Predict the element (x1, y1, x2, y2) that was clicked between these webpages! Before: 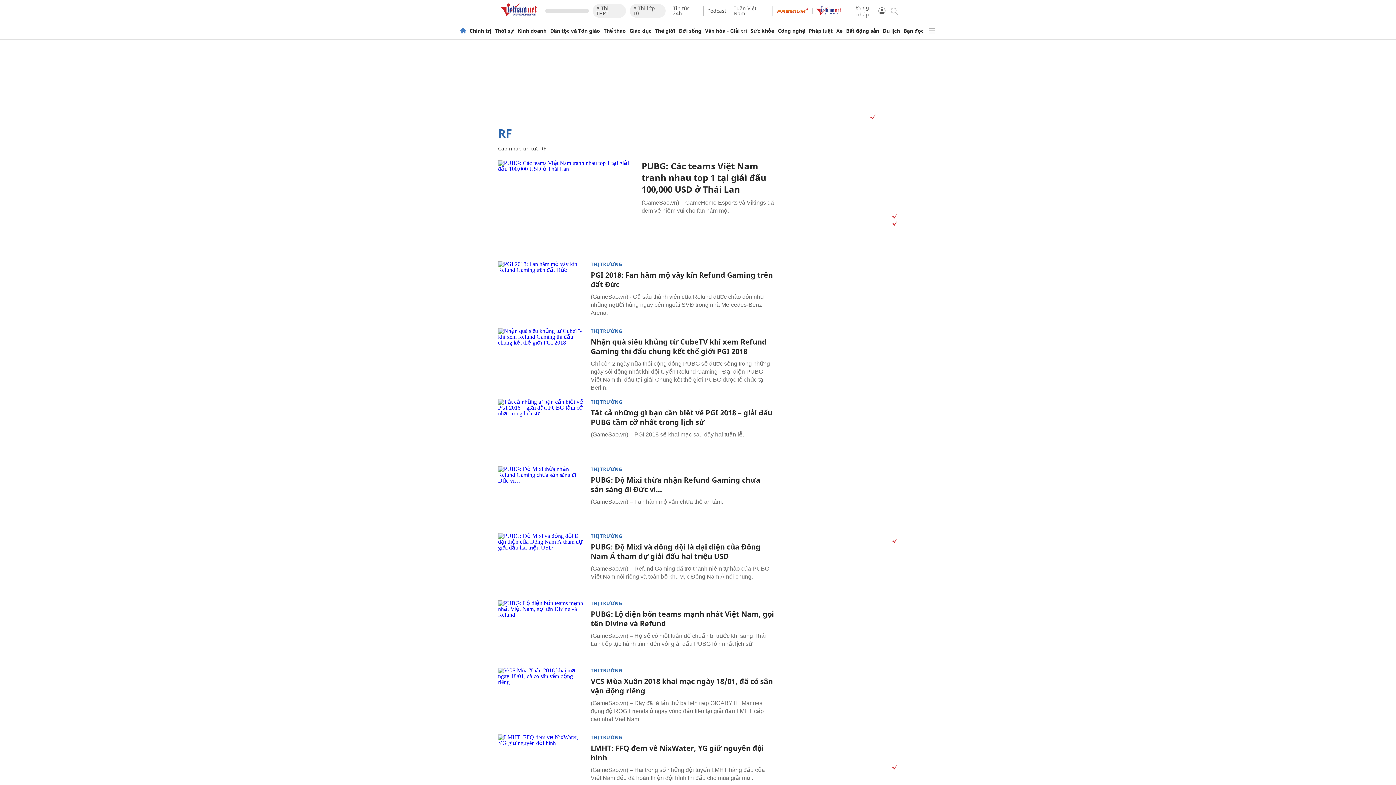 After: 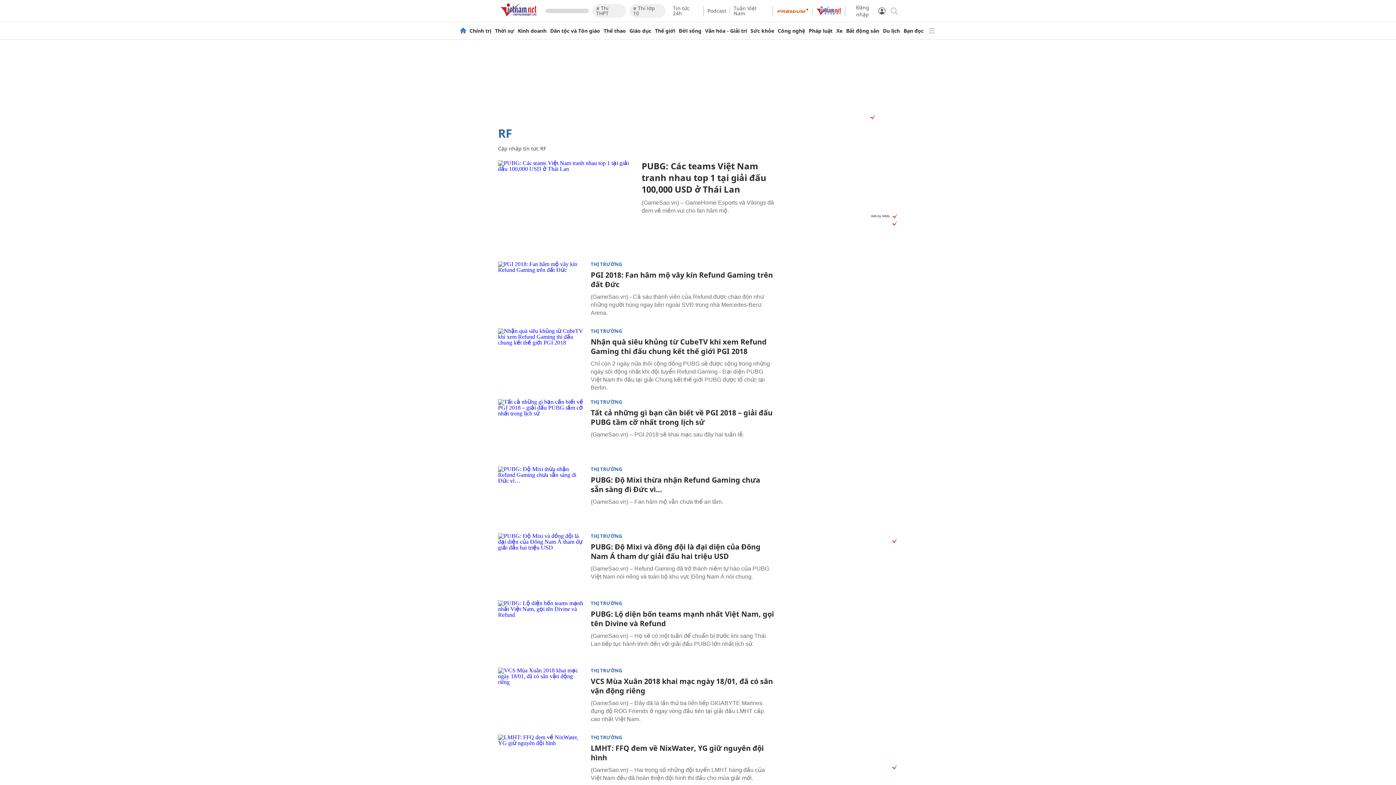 Action: label: Vads bbox: (889, 213, 898, 220)